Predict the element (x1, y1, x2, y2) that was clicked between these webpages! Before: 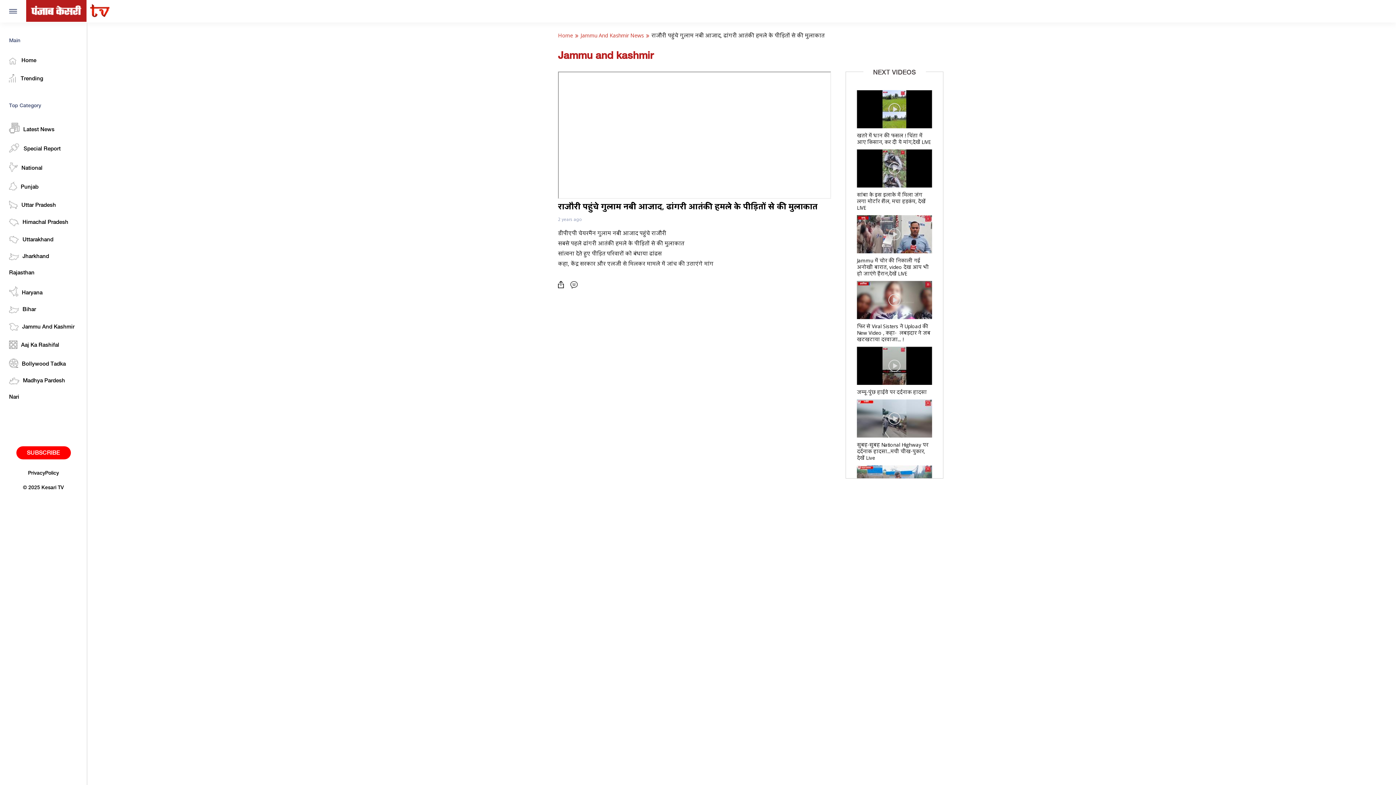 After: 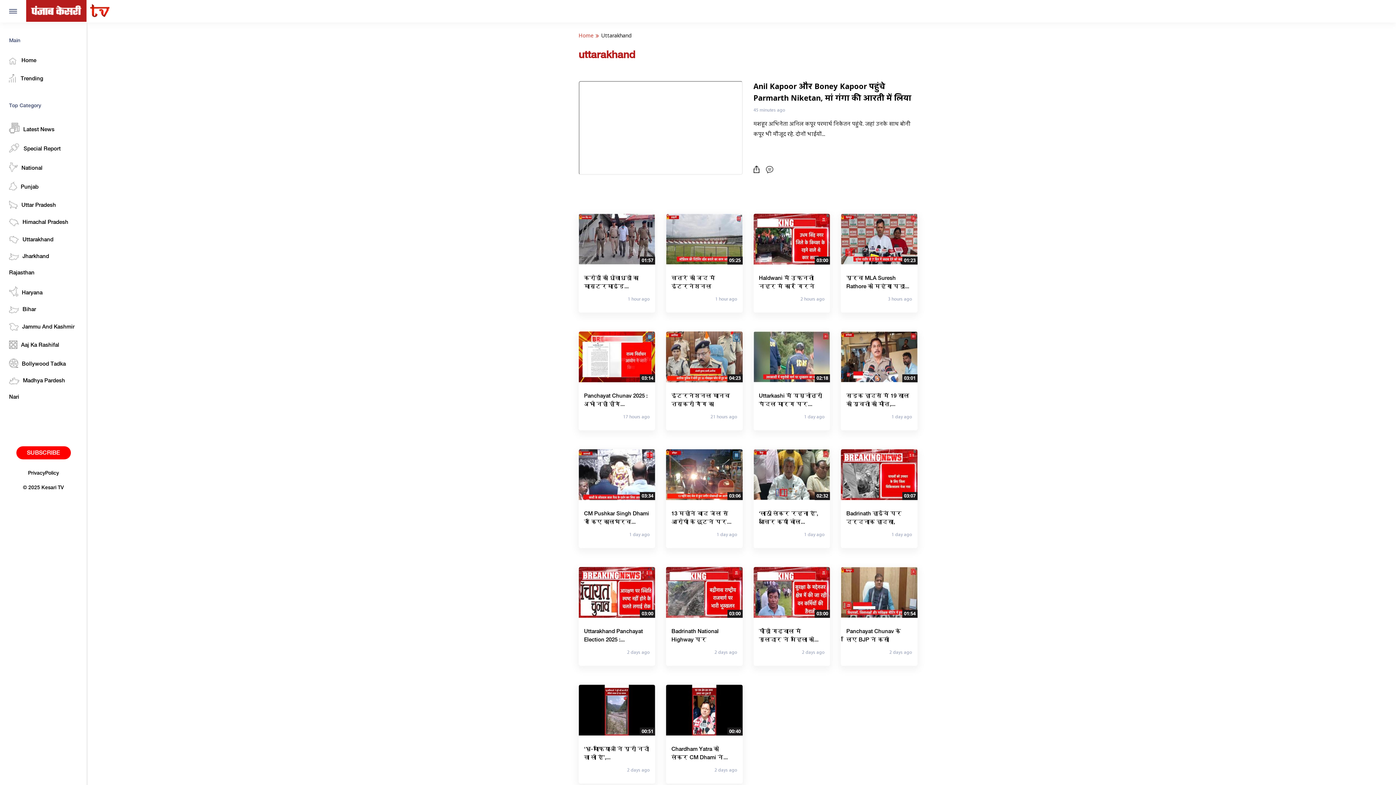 Action: bbox: (0, 230, 86, 248) label: Uttarakhand